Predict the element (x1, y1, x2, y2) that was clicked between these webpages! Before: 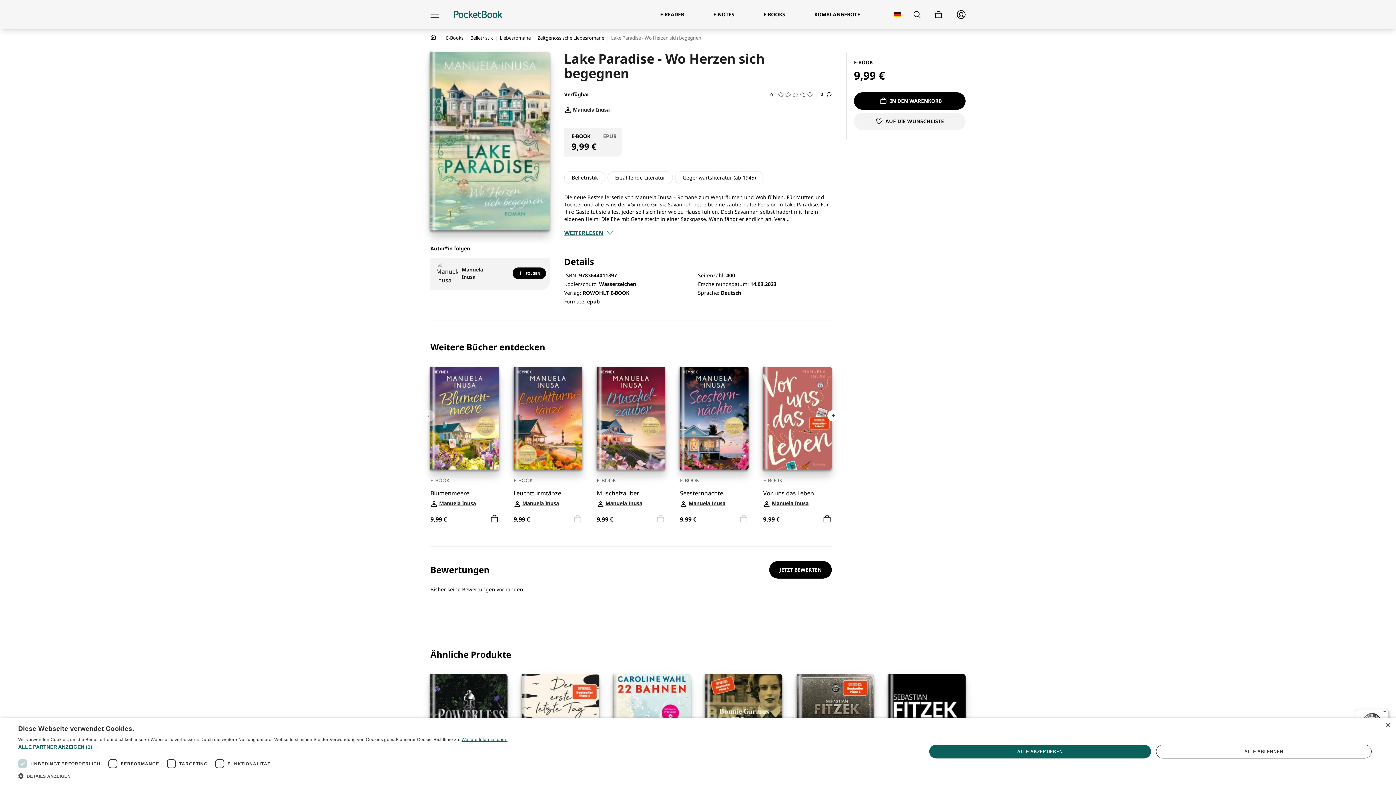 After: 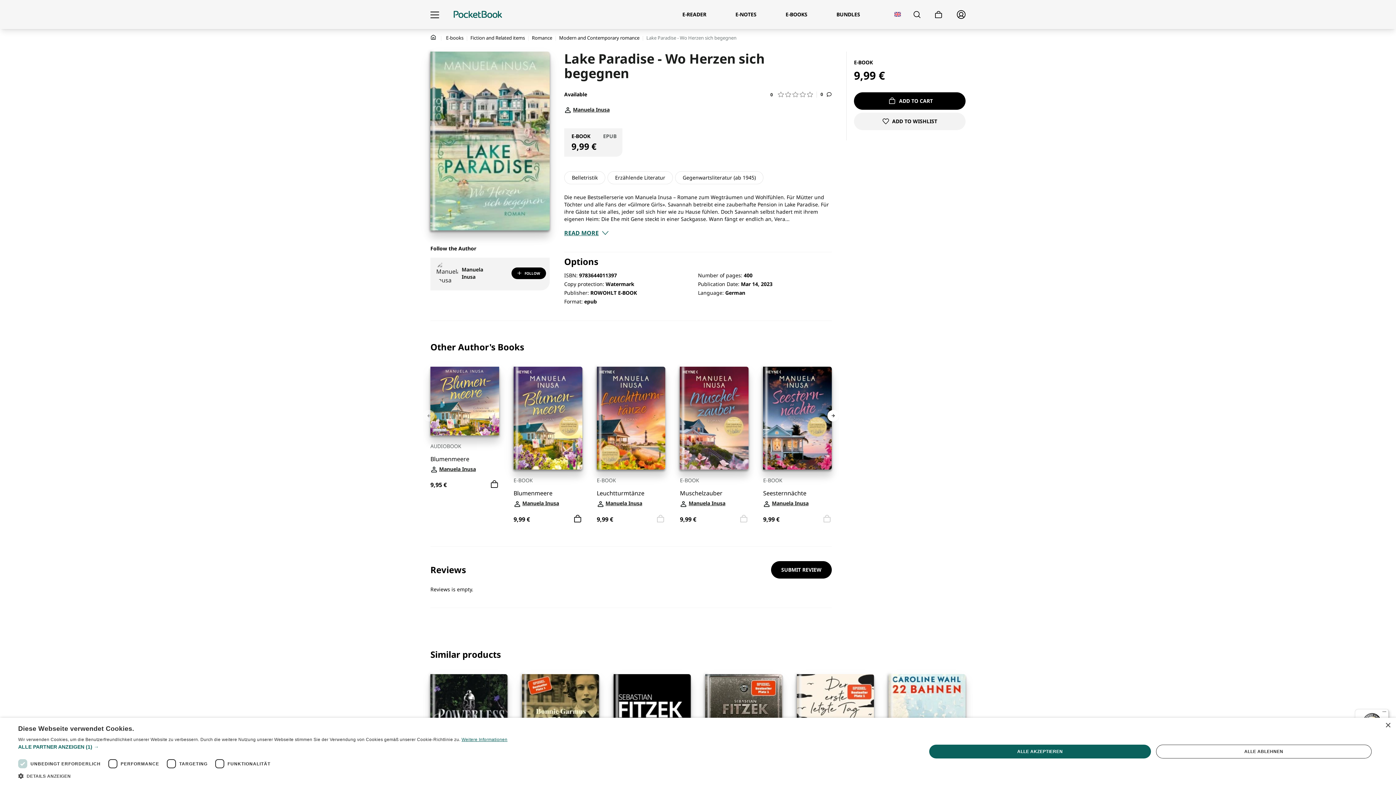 Action: label: Germany-EN bbox: (470, 685, 501, 692)